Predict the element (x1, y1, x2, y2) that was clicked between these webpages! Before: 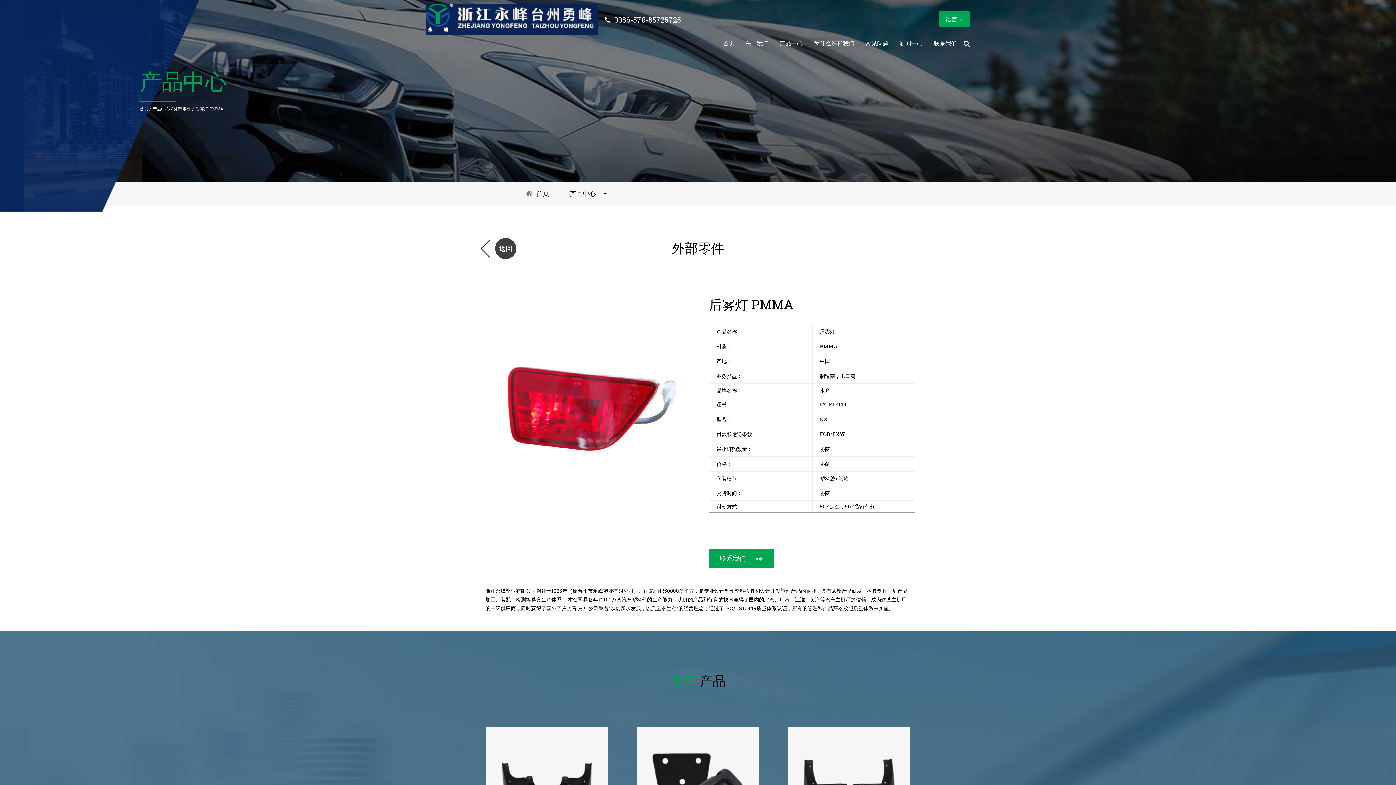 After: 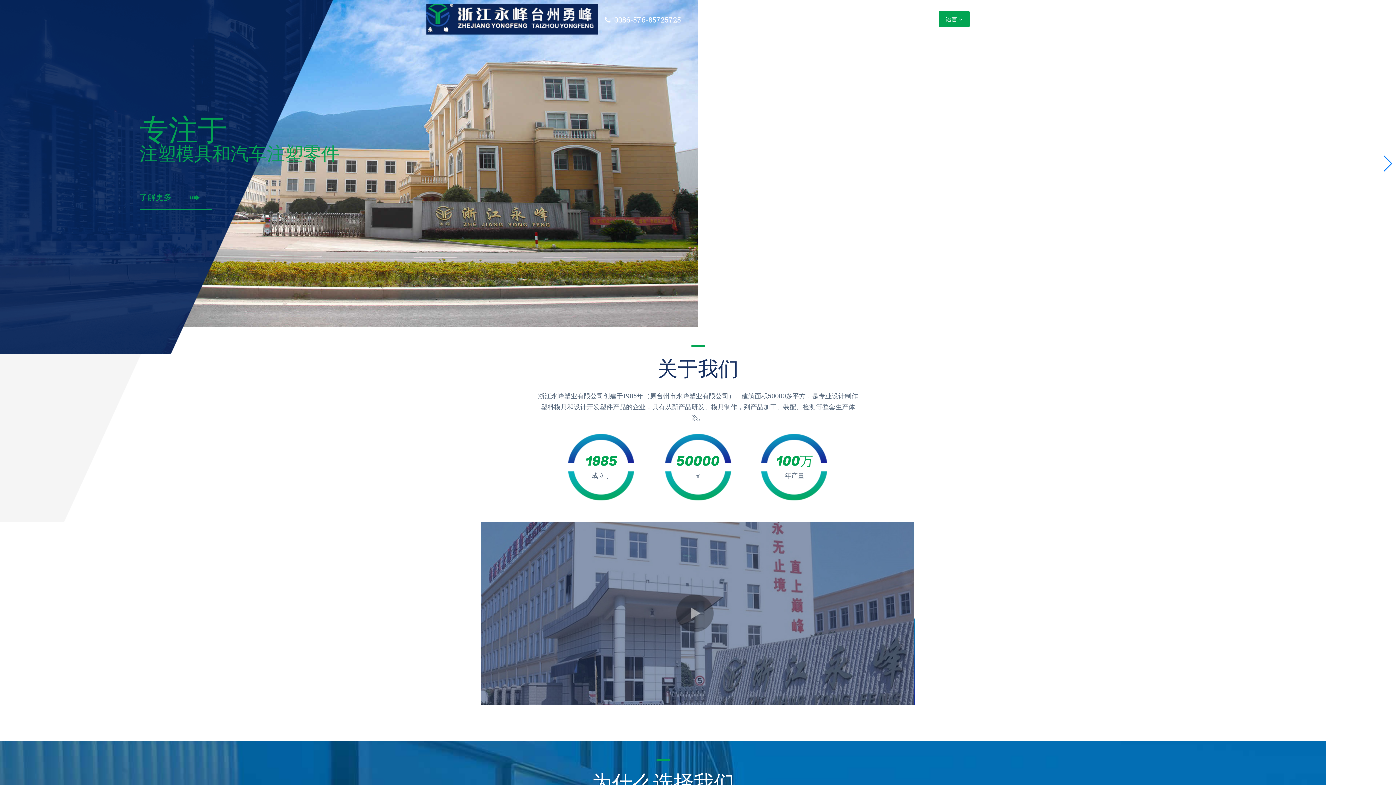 Action: label: 首页 bbox: (723, 27, 734, 59)